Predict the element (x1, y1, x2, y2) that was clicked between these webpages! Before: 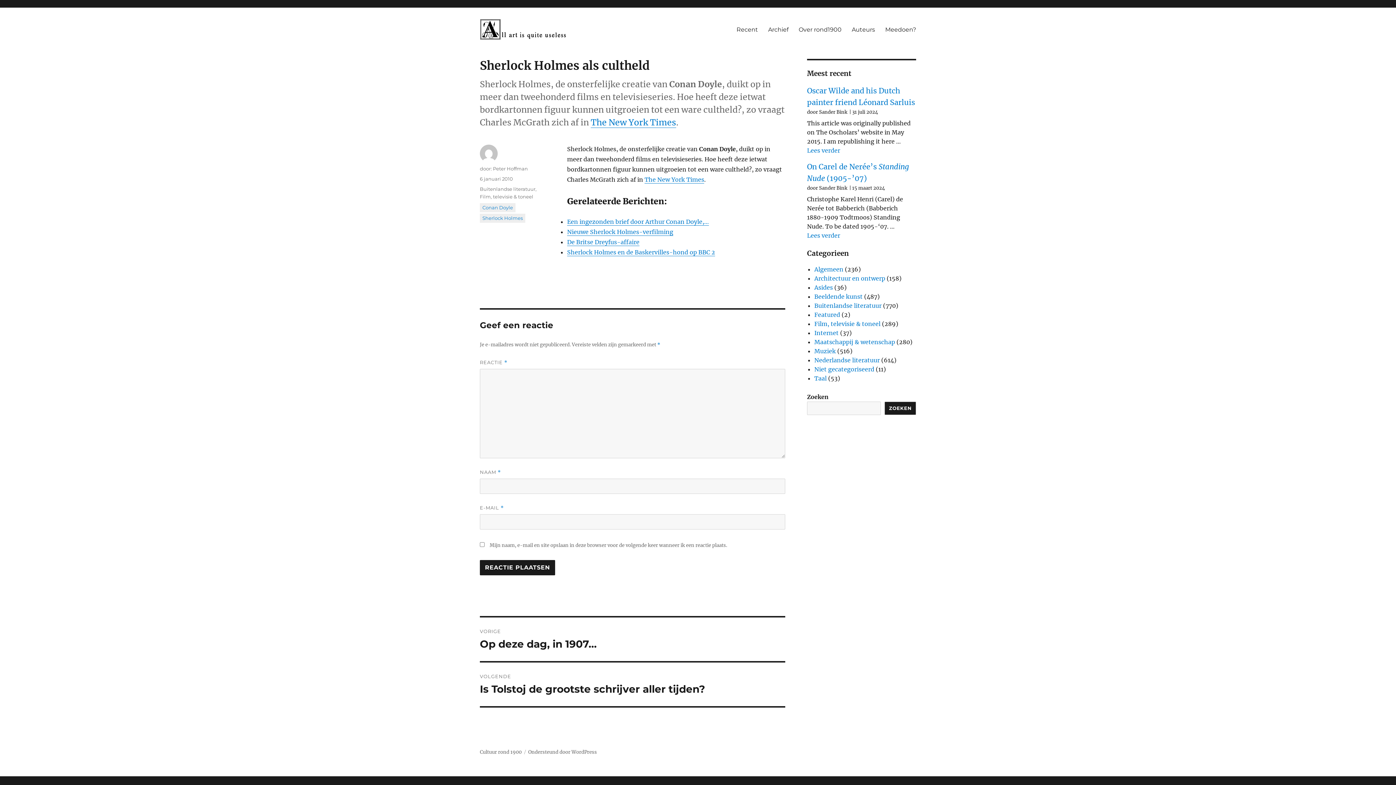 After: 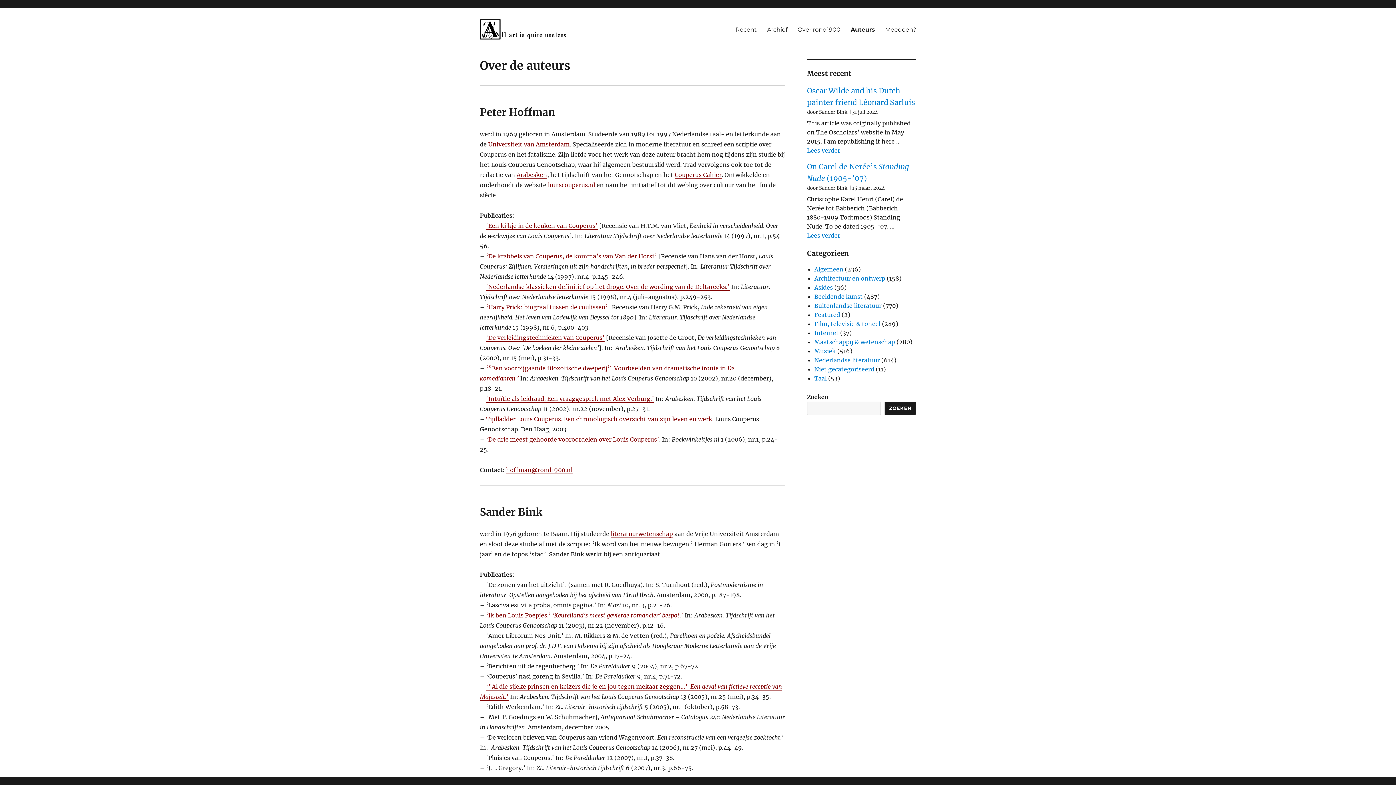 Action: label: Auteurs bbox: (846, 21, 880, 37)